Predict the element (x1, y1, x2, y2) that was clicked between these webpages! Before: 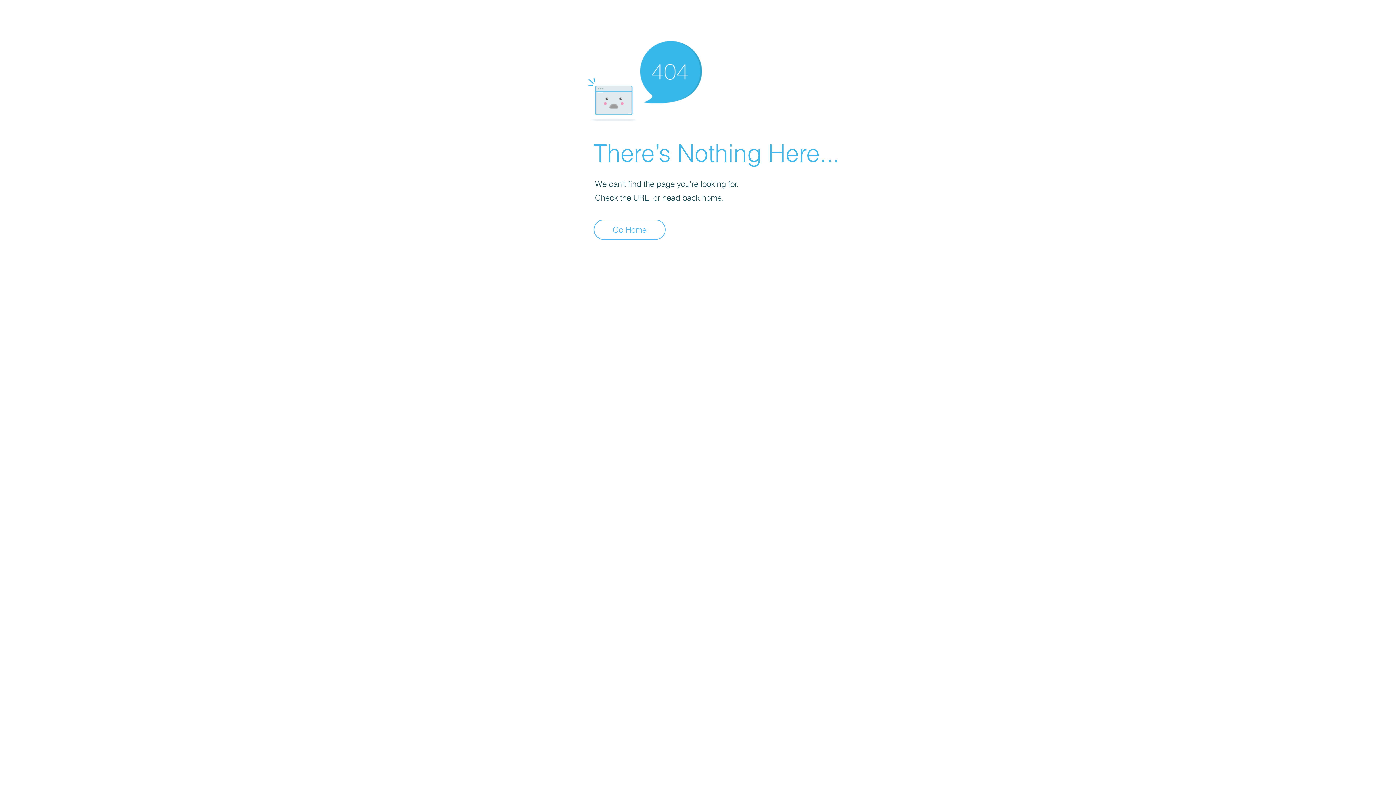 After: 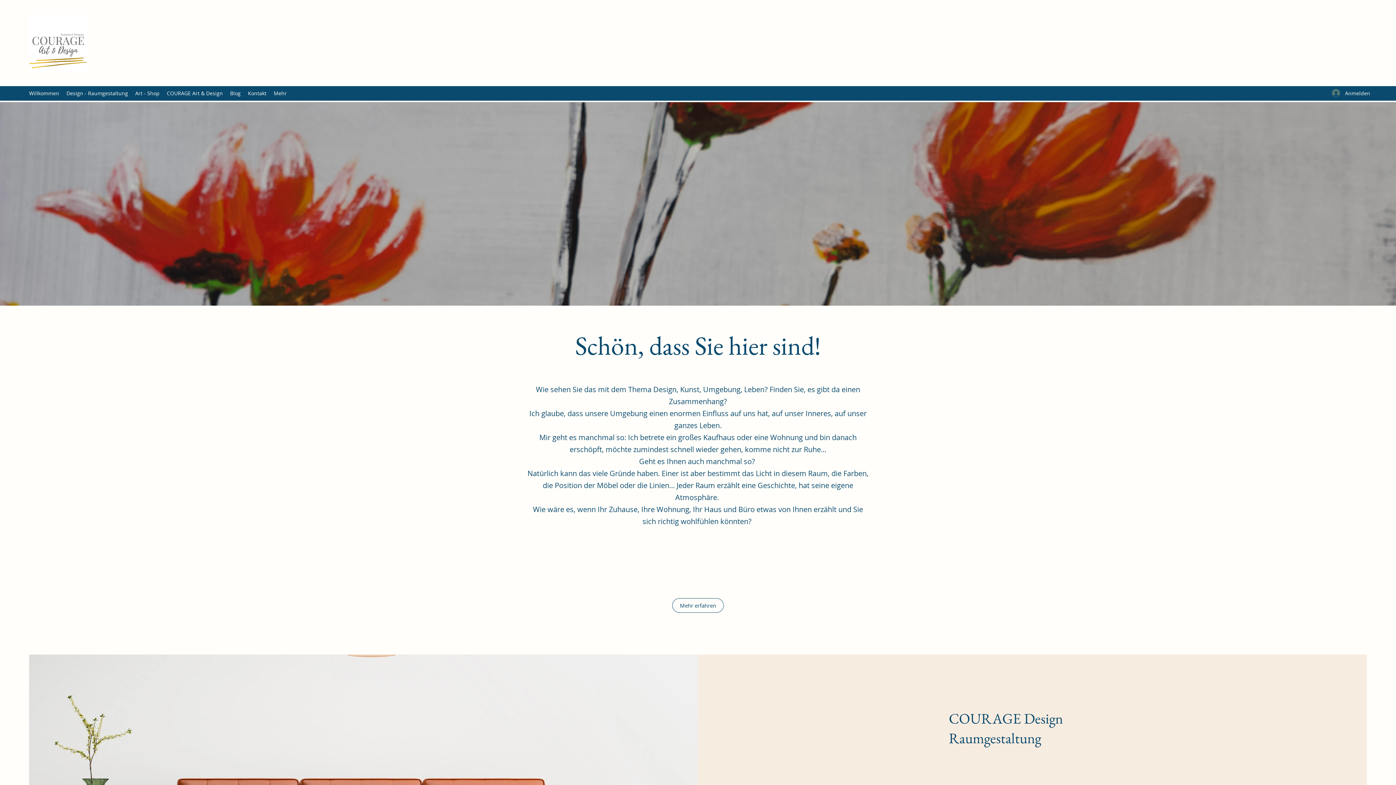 Action: bbox: (593, 219, 665, 240) label: Go Home